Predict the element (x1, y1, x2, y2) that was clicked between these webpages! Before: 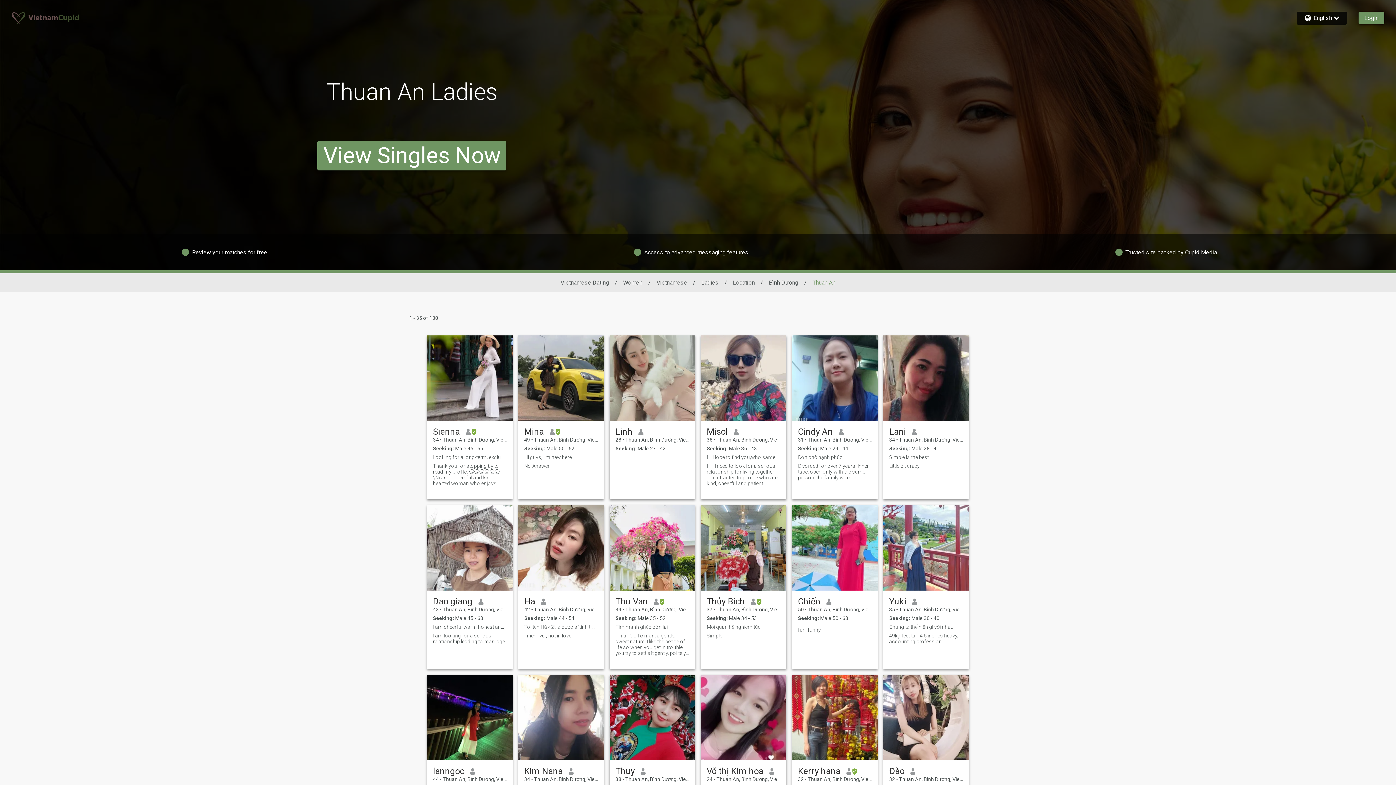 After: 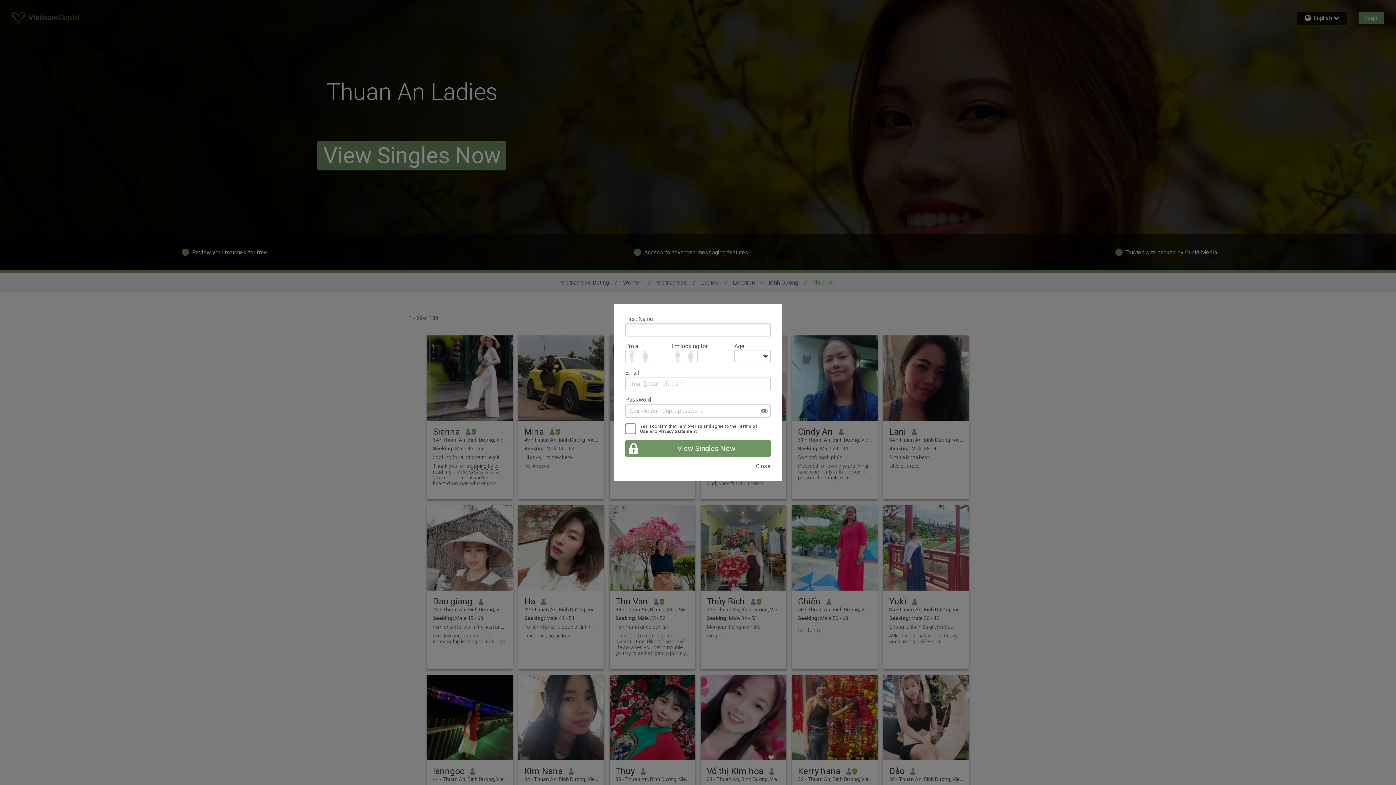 Action: bbox: (433, 624, 506, 630) label: I am cheerful warm honest and trustworthy